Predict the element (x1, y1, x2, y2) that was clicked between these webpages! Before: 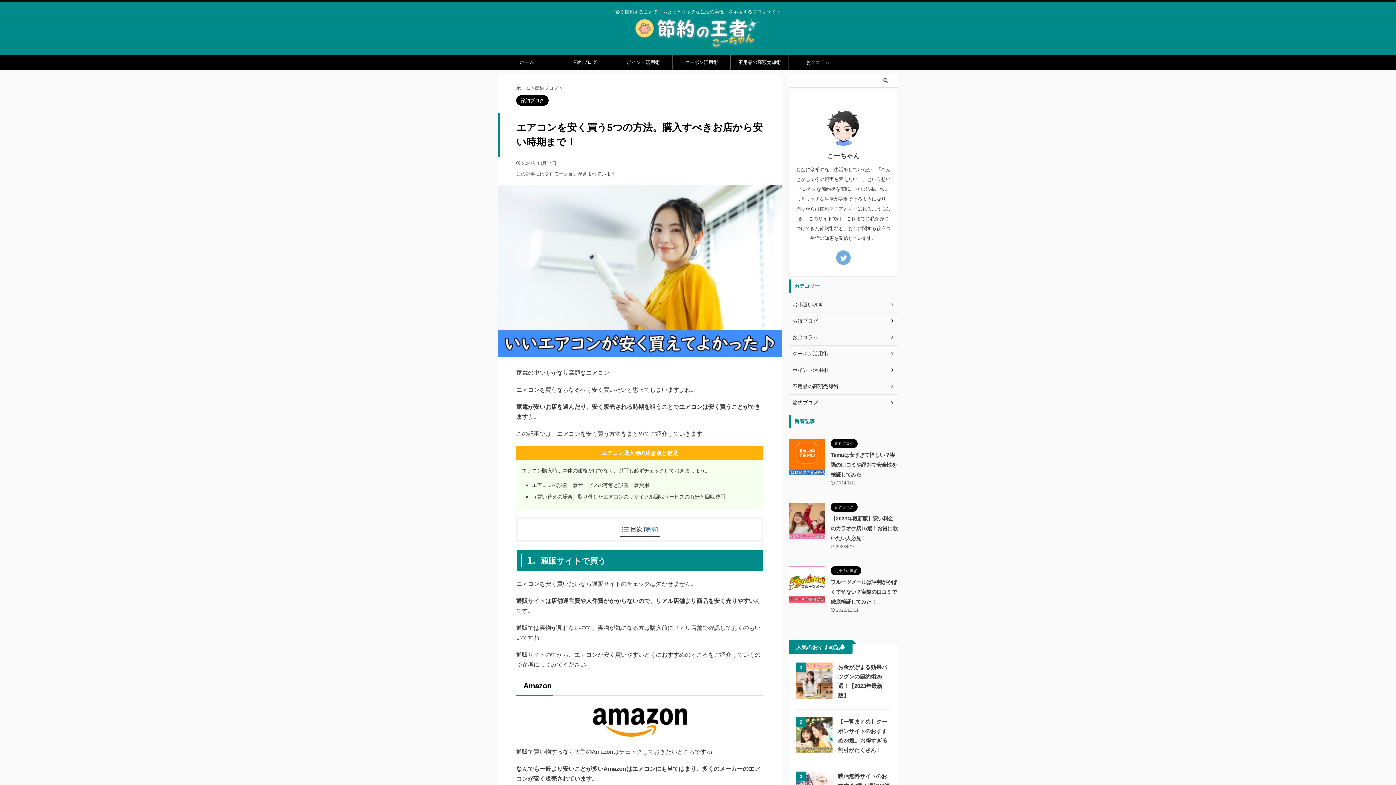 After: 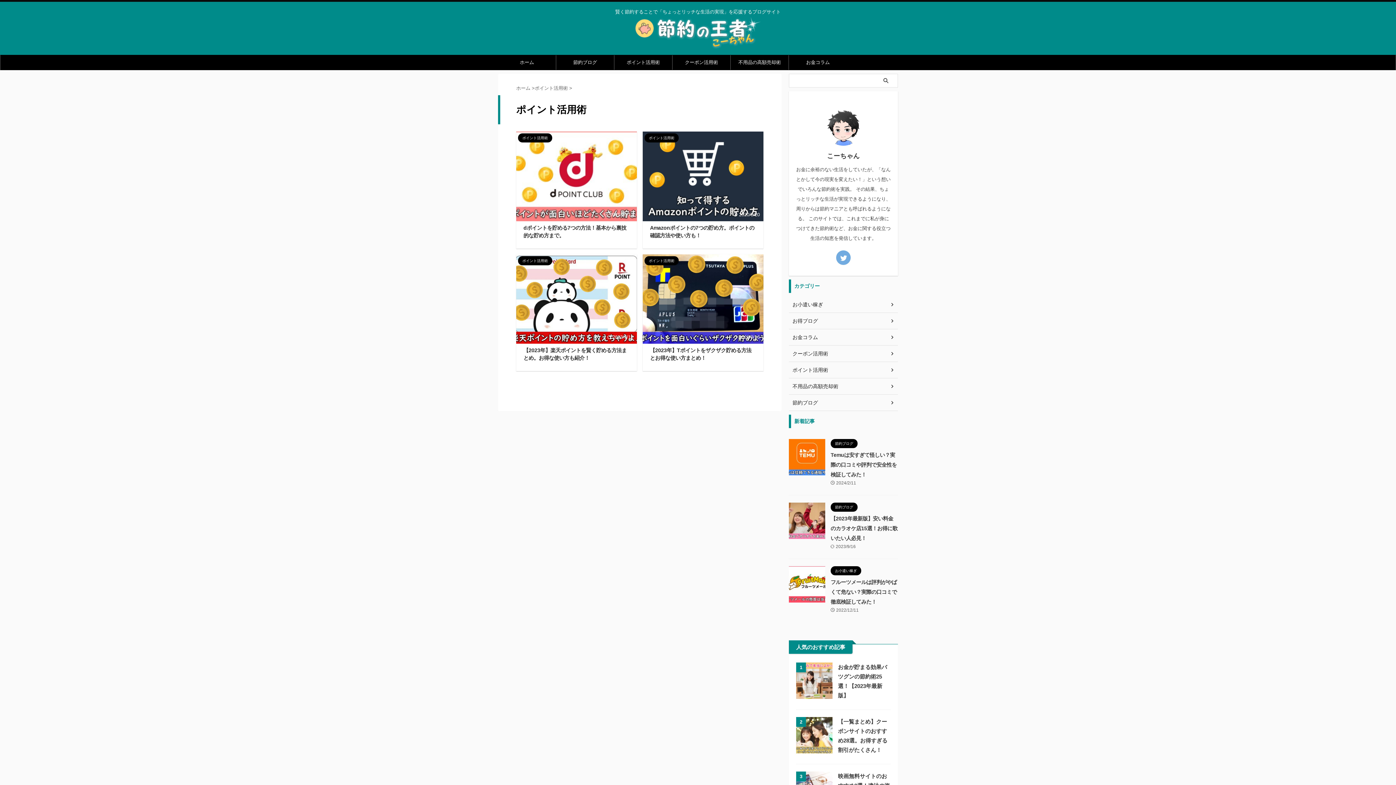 Action: label: ポイント活用術 bbox: (789, 362, 898, 378)